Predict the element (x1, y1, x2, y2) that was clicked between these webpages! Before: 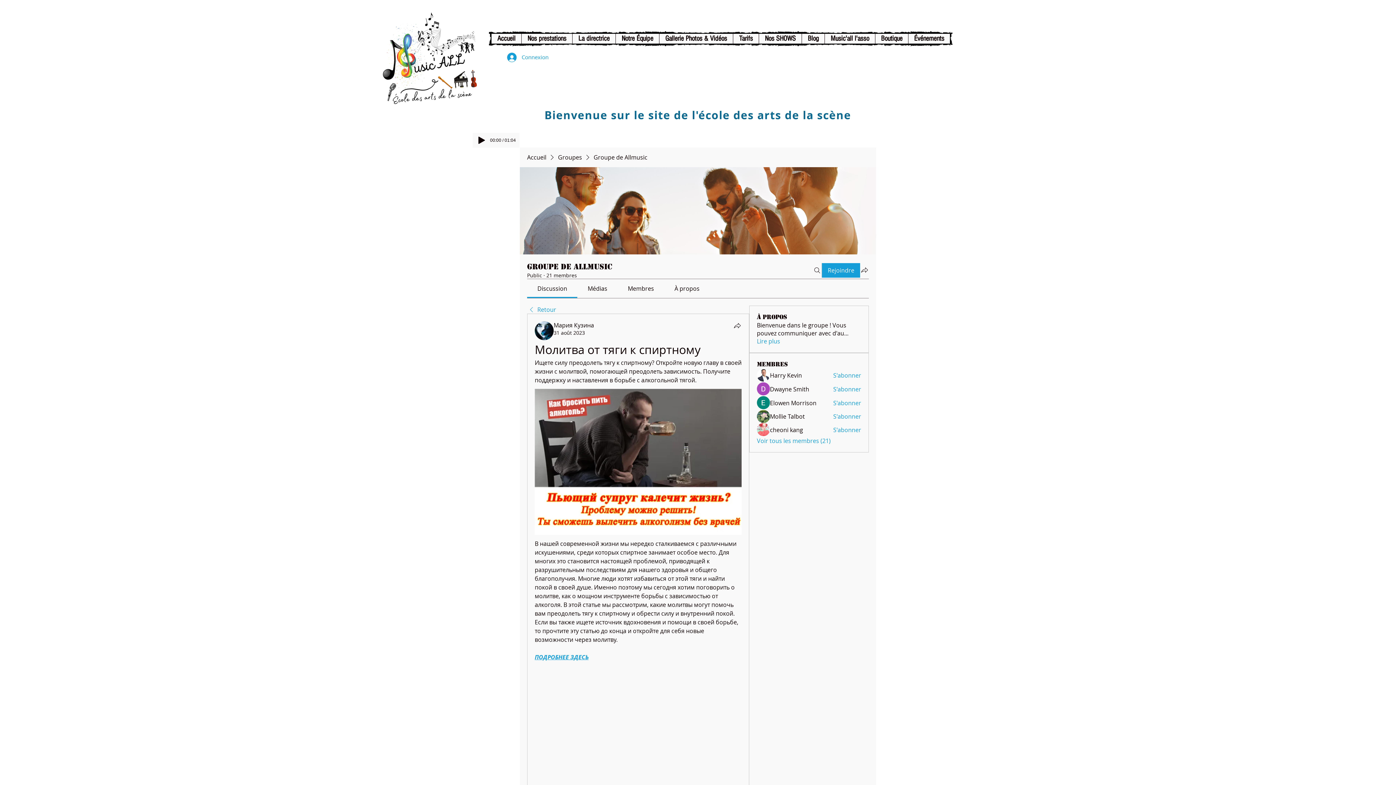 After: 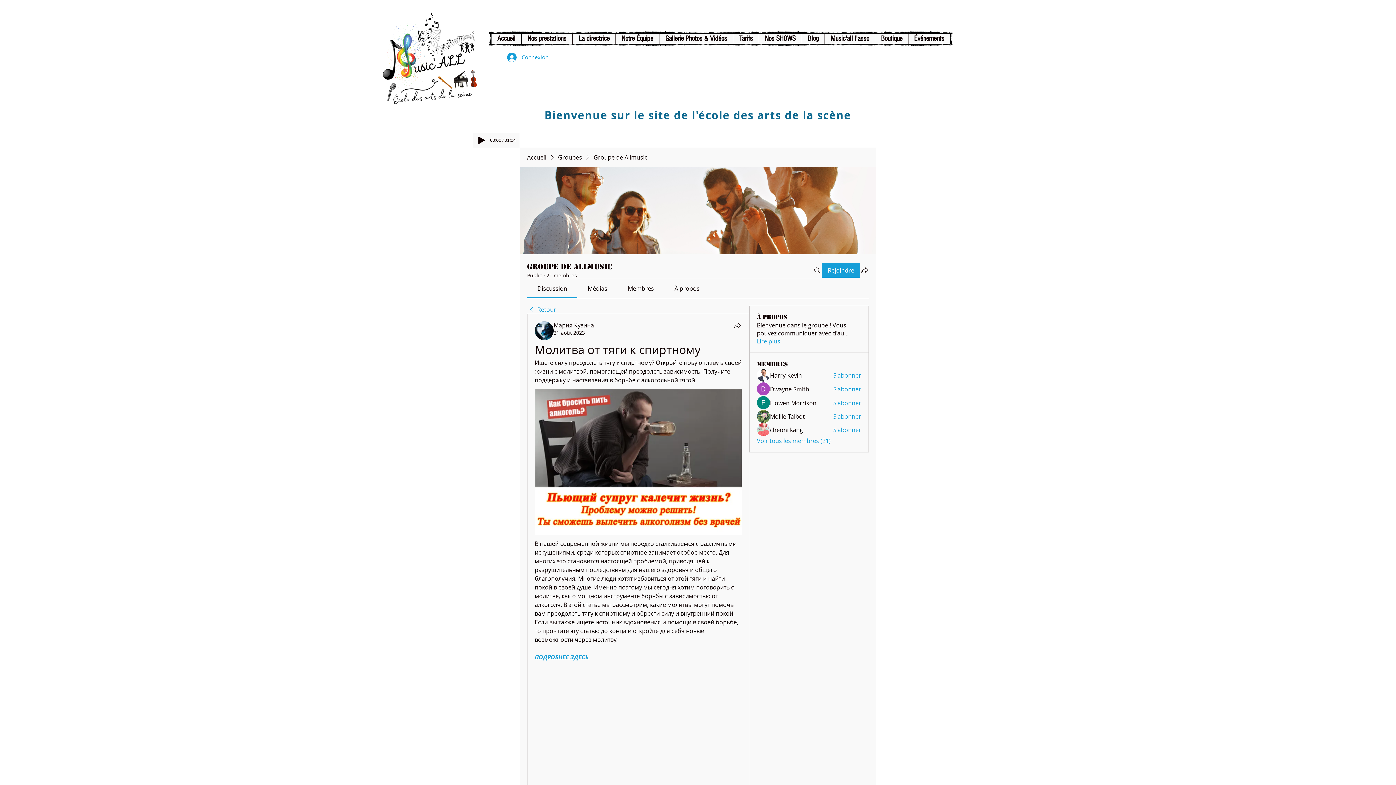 Action: bbox: (553, 329, 585, 336) label: 31 août 2023